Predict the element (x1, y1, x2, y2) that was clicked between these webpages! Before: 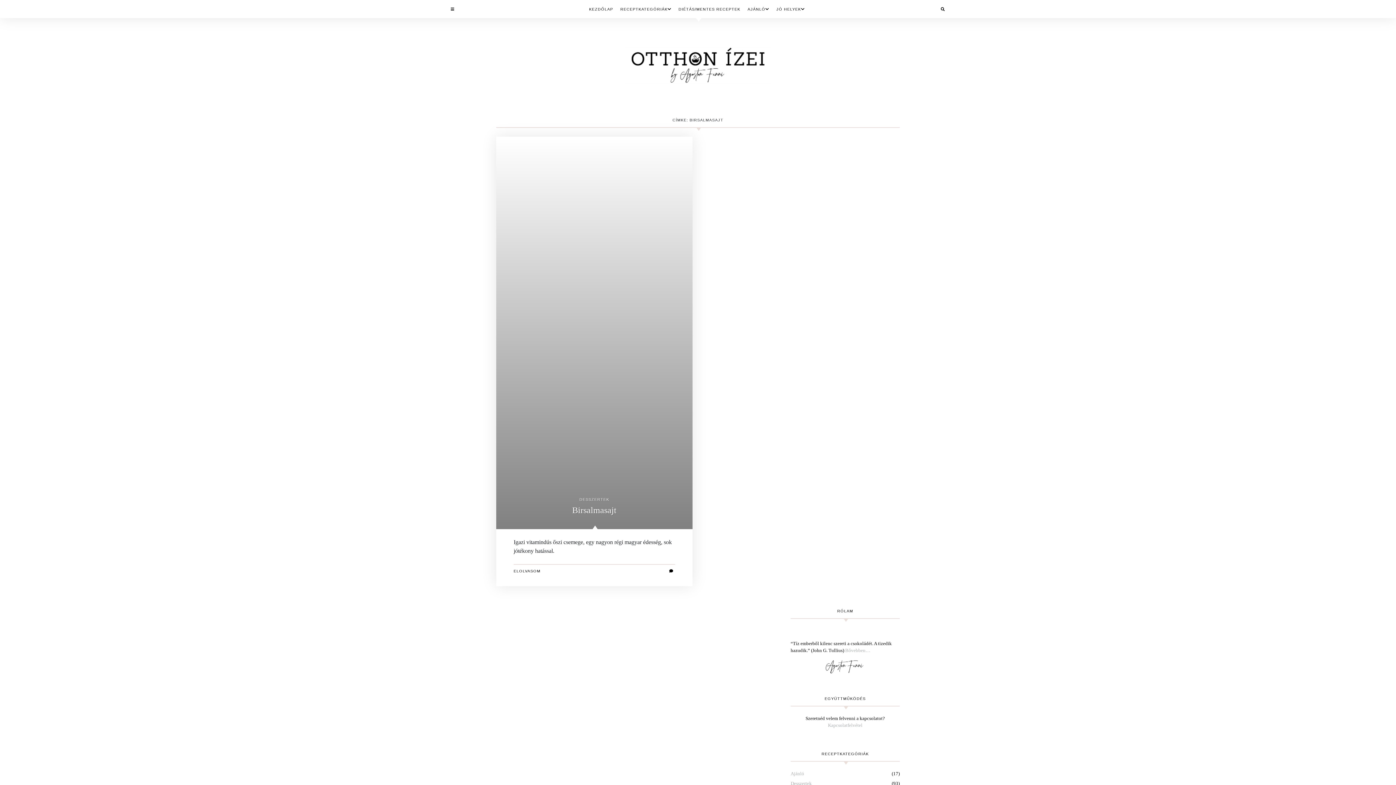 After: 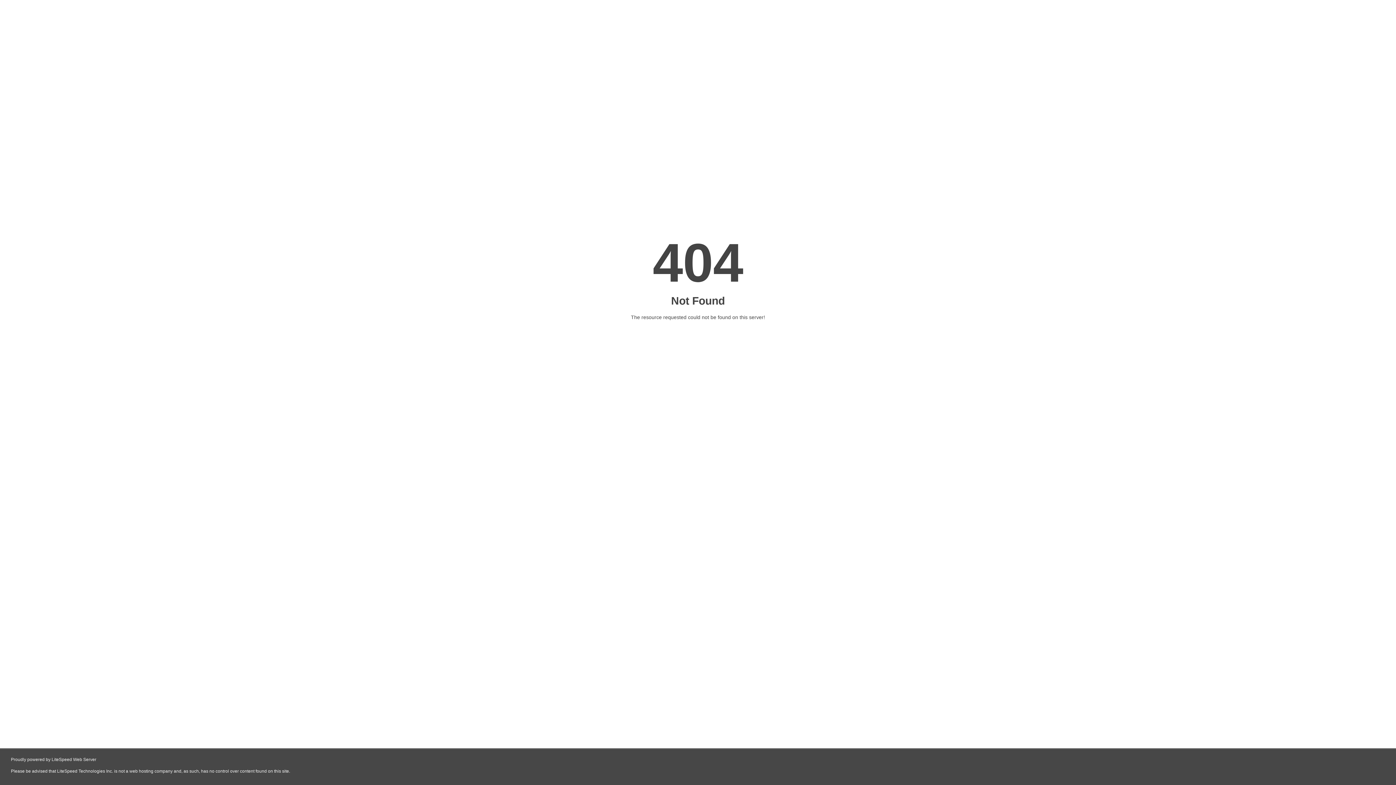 Action: label: Bővebben… bbox: (845, 648, 870, 653)